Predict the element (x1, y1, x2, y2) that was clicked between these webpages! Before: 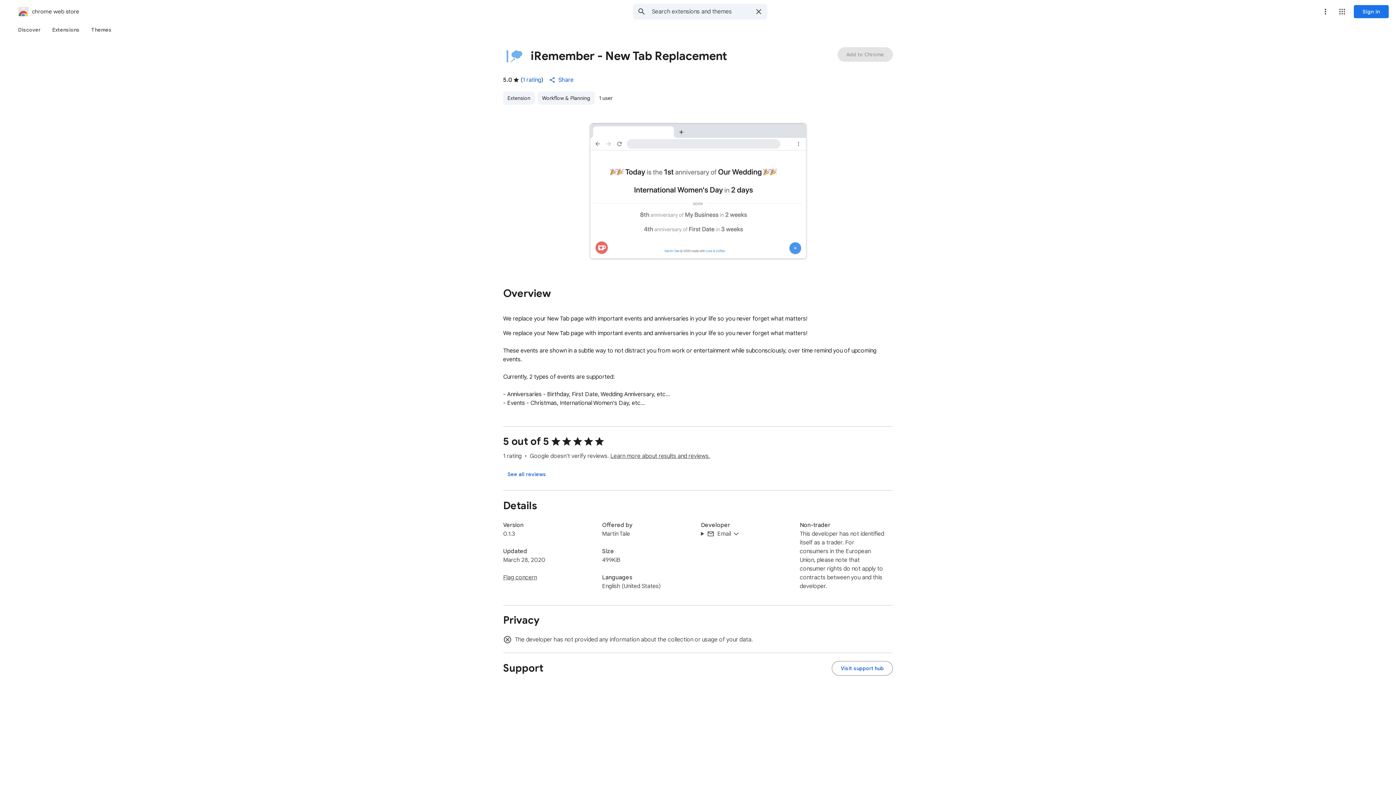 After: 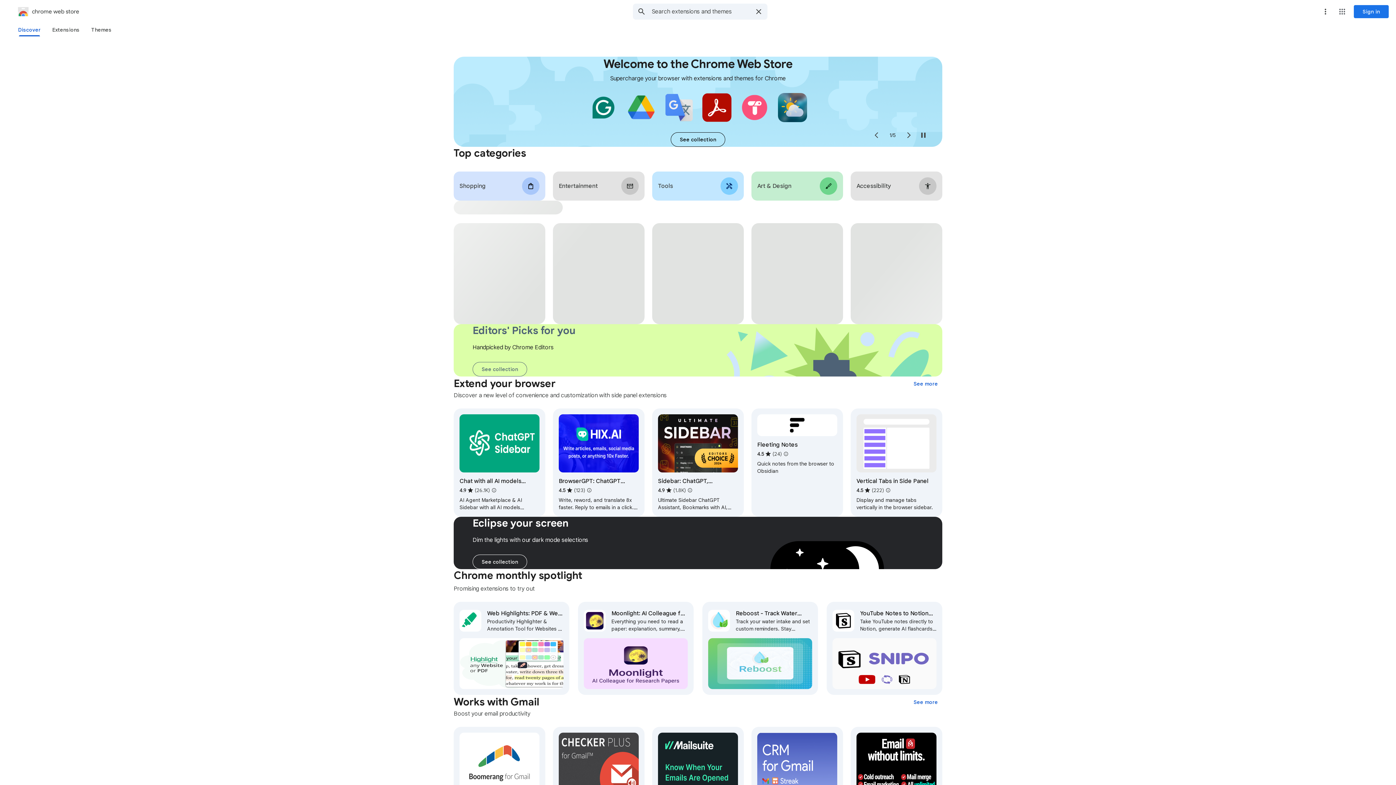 Action: label: chrome web store bbox: (2, 5, 79, 17)